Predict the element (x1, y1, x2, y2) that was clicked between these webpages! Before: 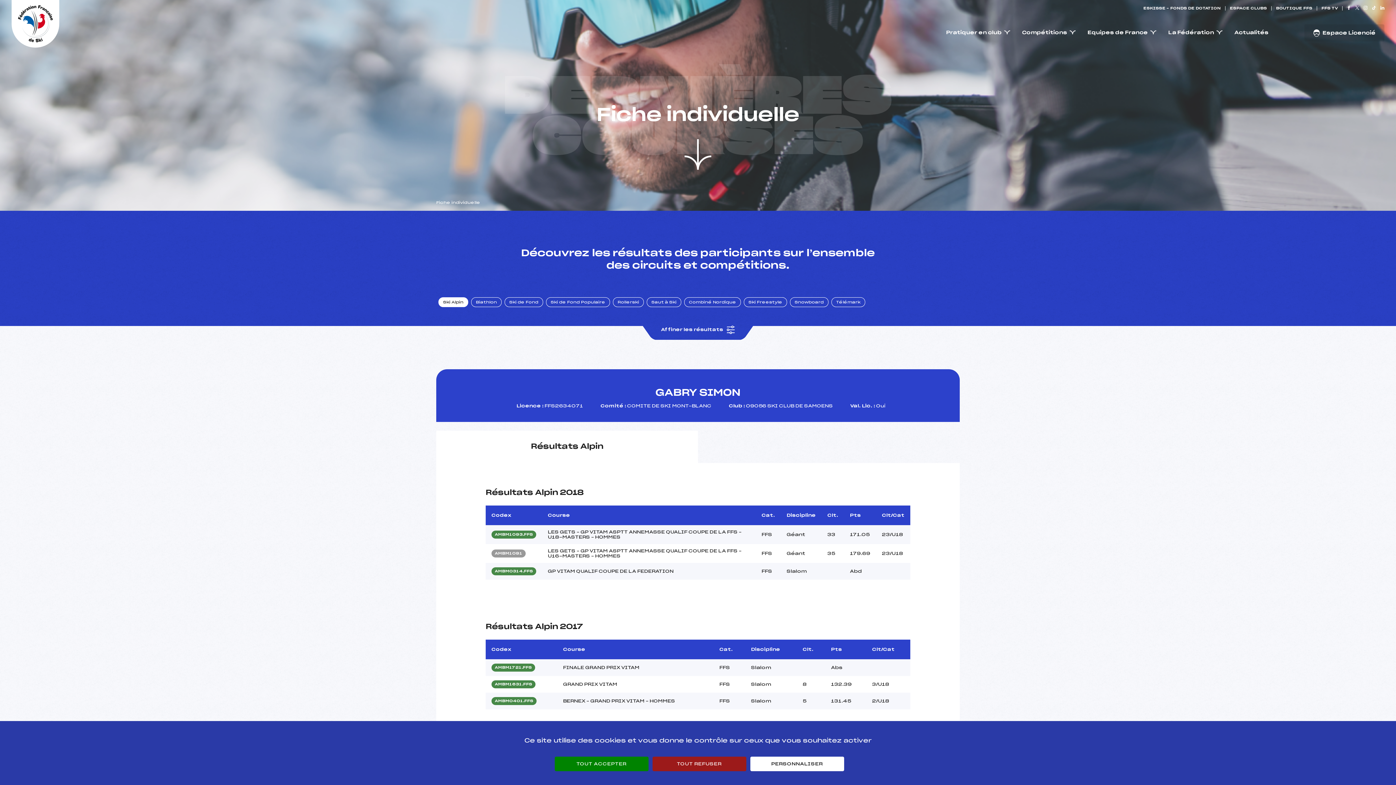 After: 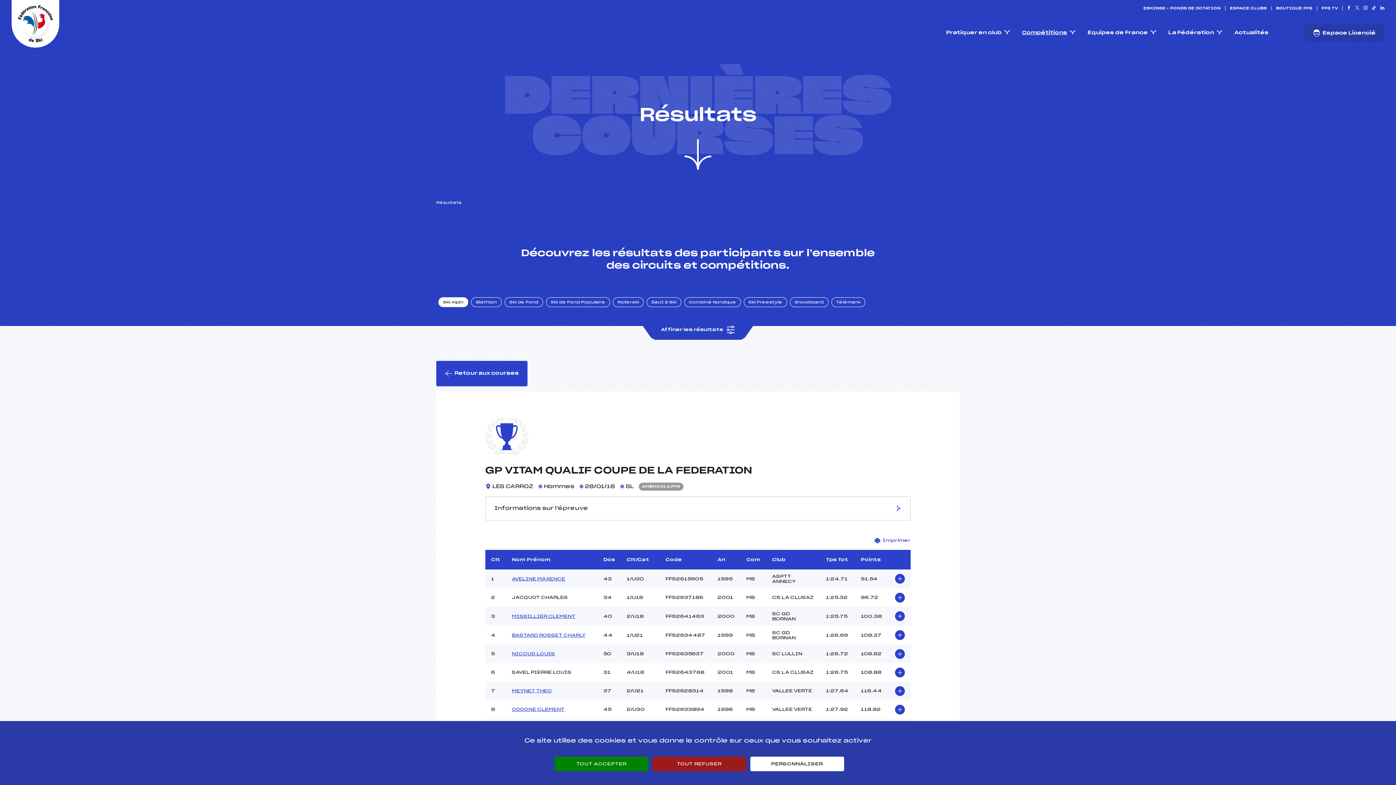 Action: bbox: (491, 567, 536, 575) label: AMBM0314.FFS